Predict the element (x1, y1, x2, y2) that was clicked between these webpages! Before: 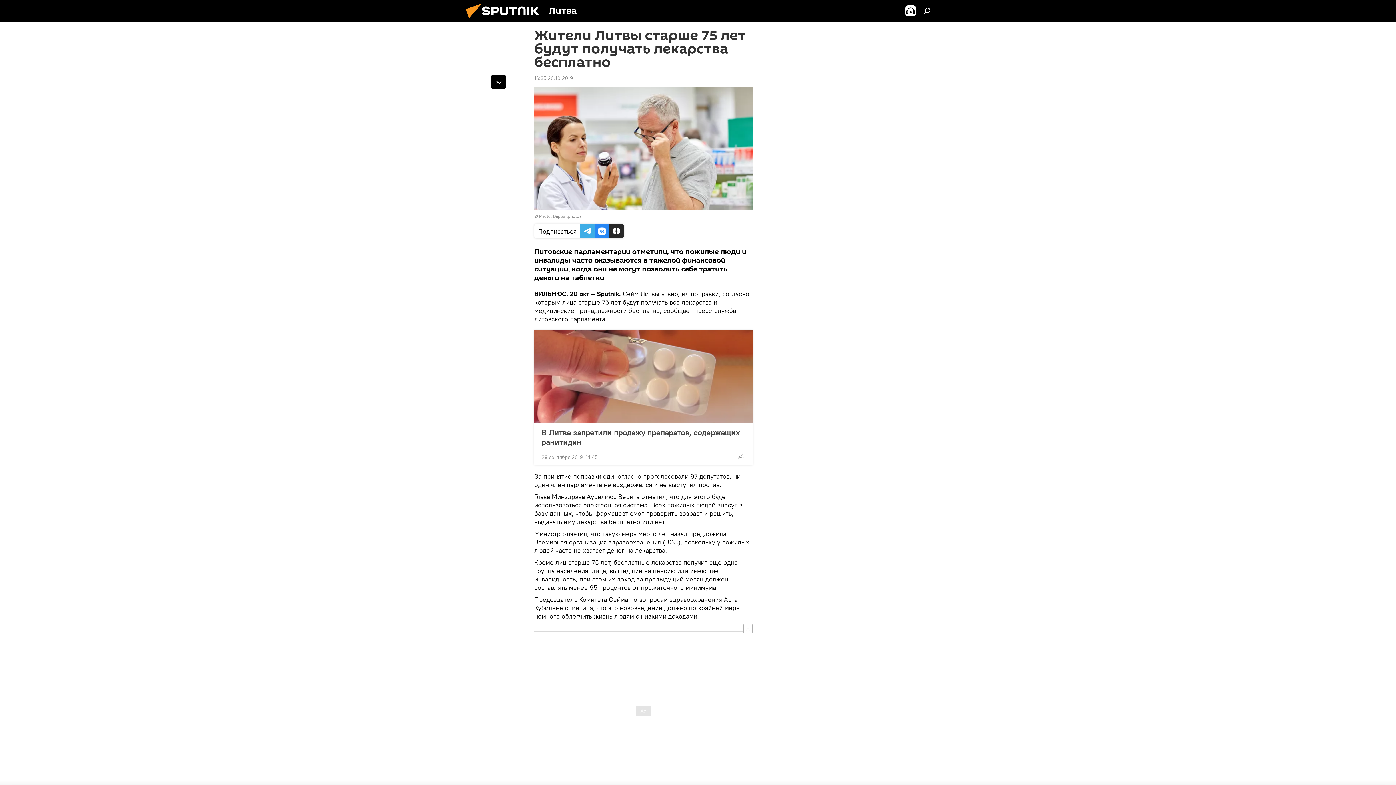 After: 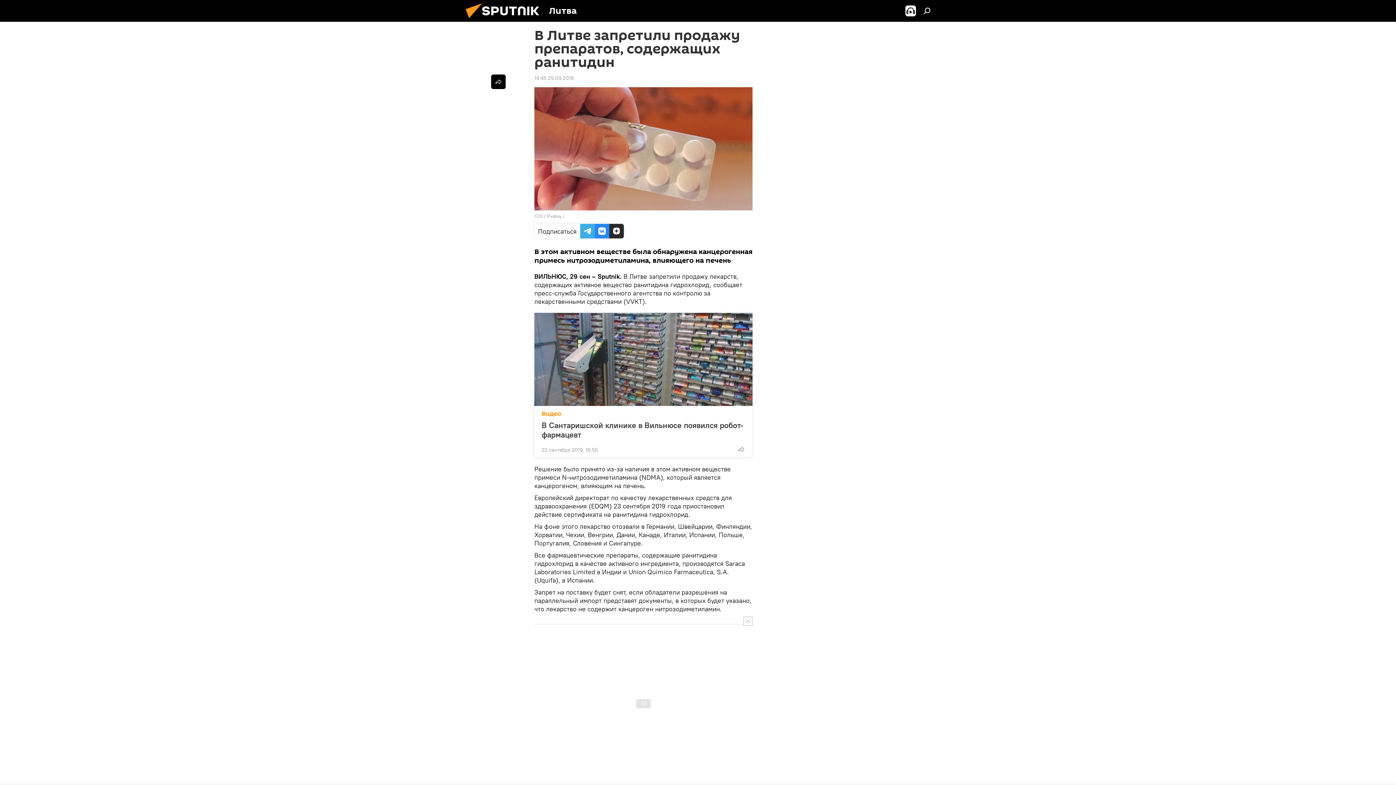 Action: bbox: (534, 330, 752, 423)